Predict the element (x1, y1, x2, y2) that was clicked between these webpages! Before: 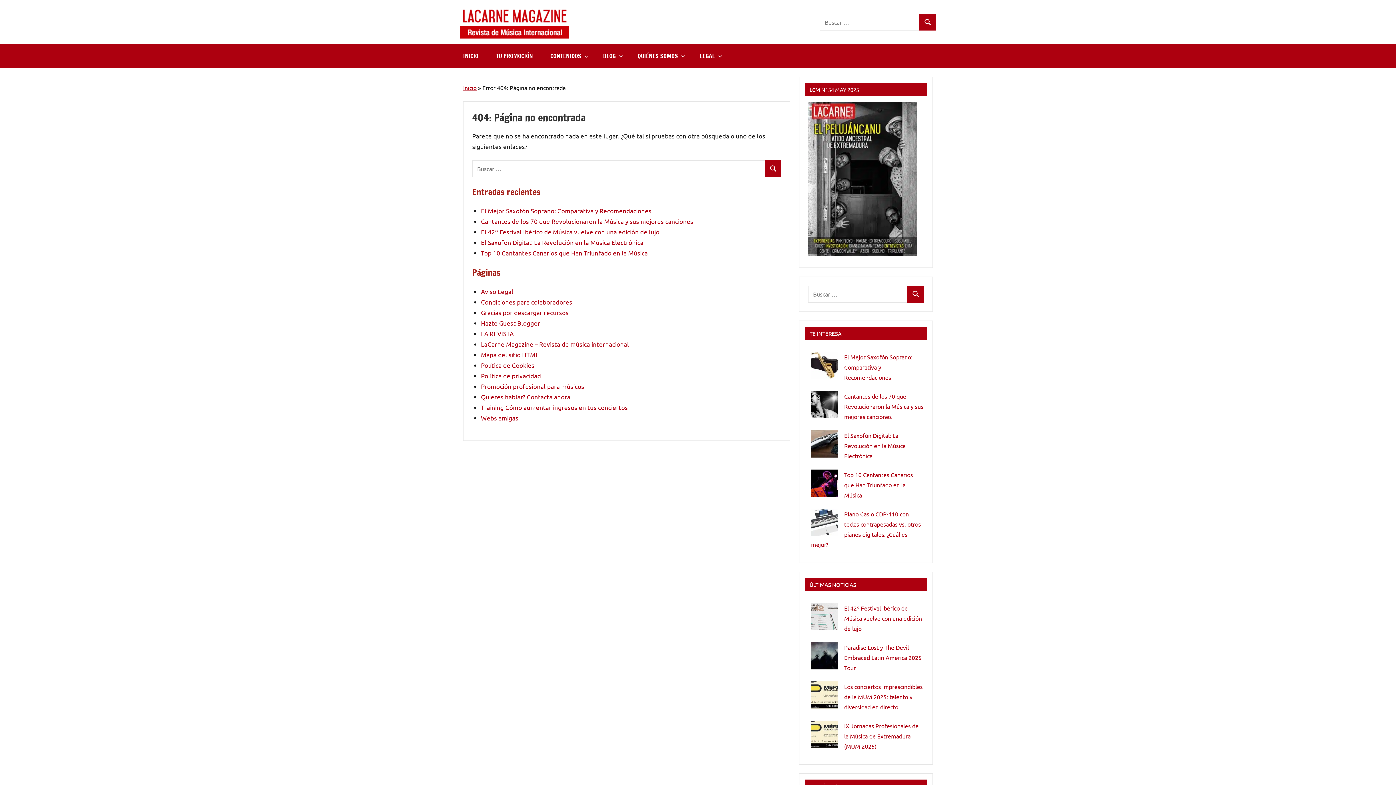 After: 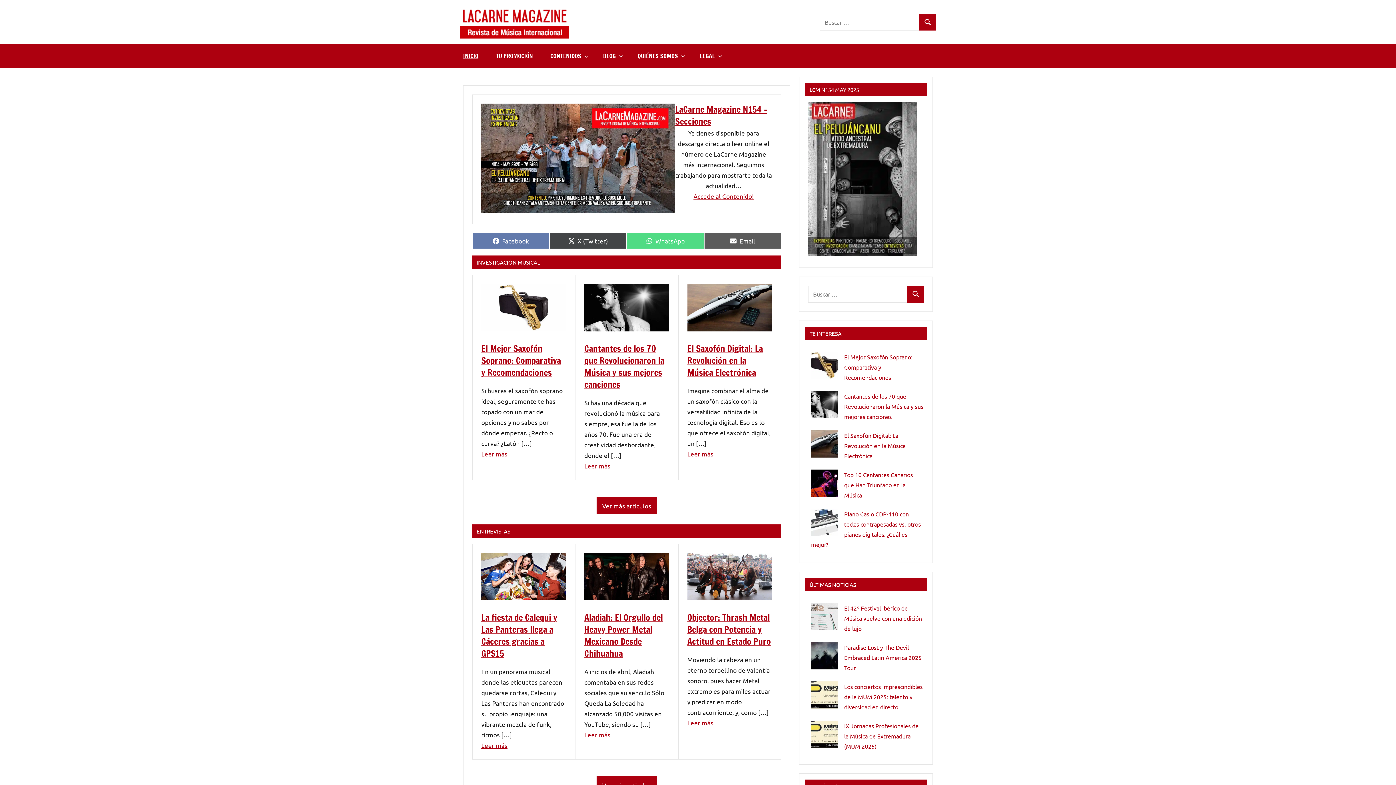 Action: bbox: (460, 7, 569, 14)